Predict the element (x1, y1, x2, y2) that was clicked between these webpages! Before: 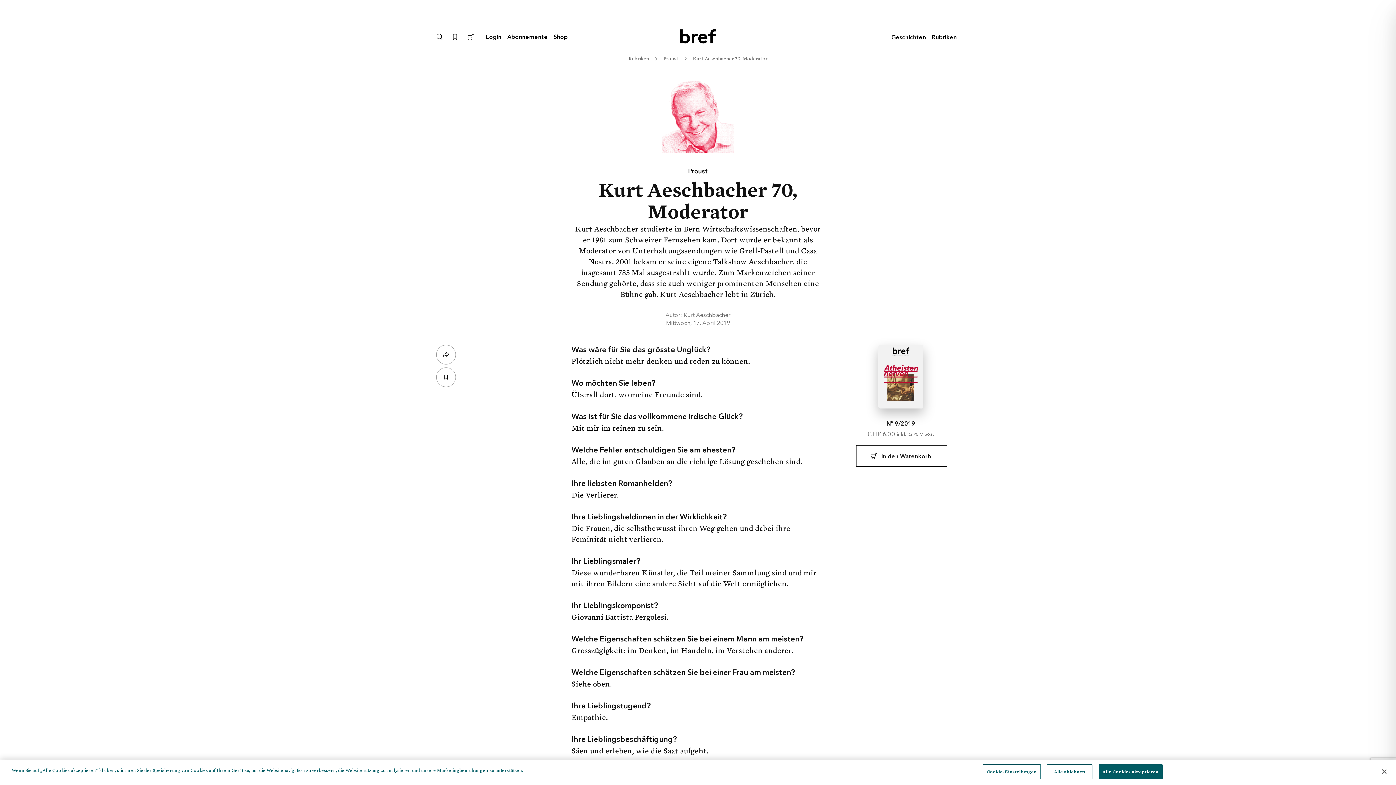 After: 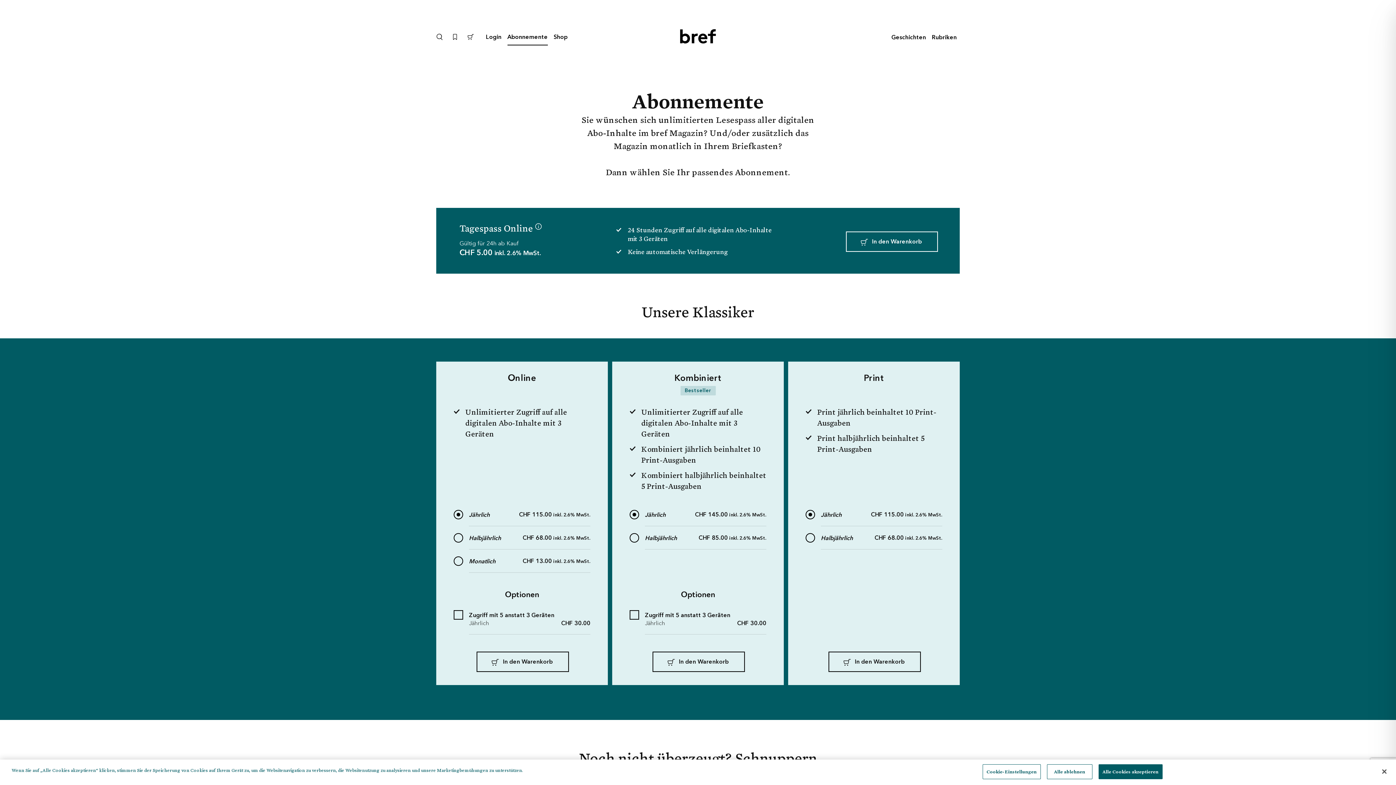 Action: label: Abonnemente bbox: (507, 34, 547, 40)